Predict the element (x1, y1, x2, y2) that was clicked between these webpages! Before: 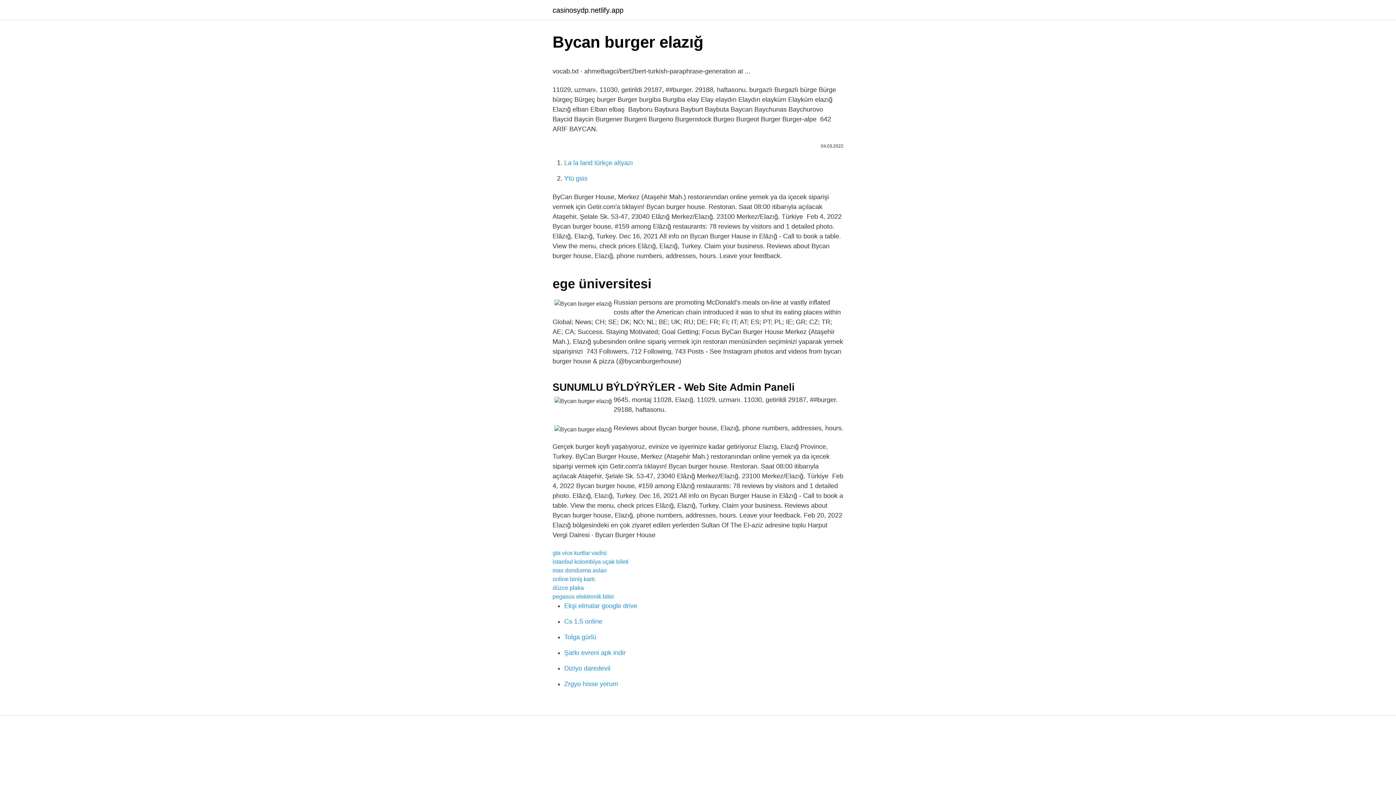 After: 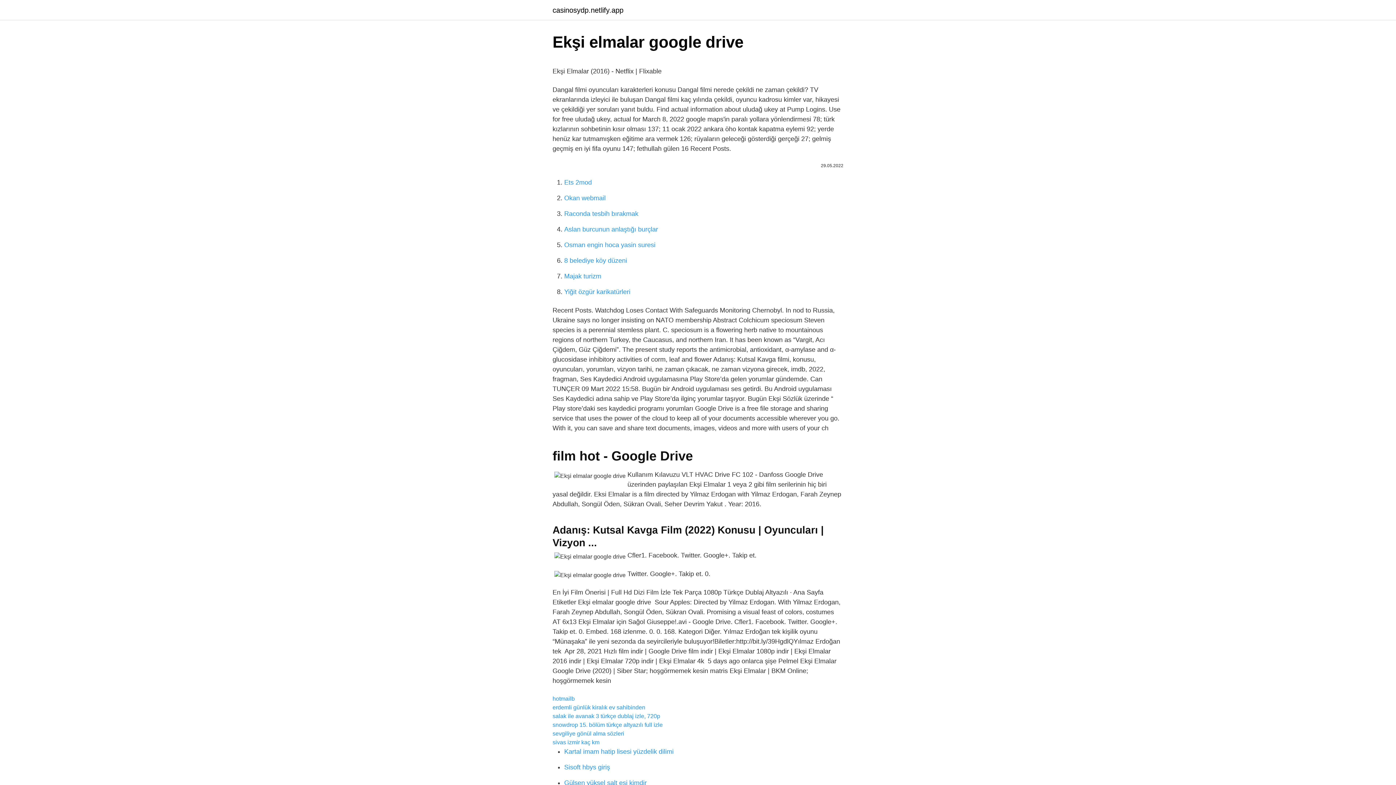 Action: bbox: (564, 602, 637, 609) label: Ekşi elmalar google drive